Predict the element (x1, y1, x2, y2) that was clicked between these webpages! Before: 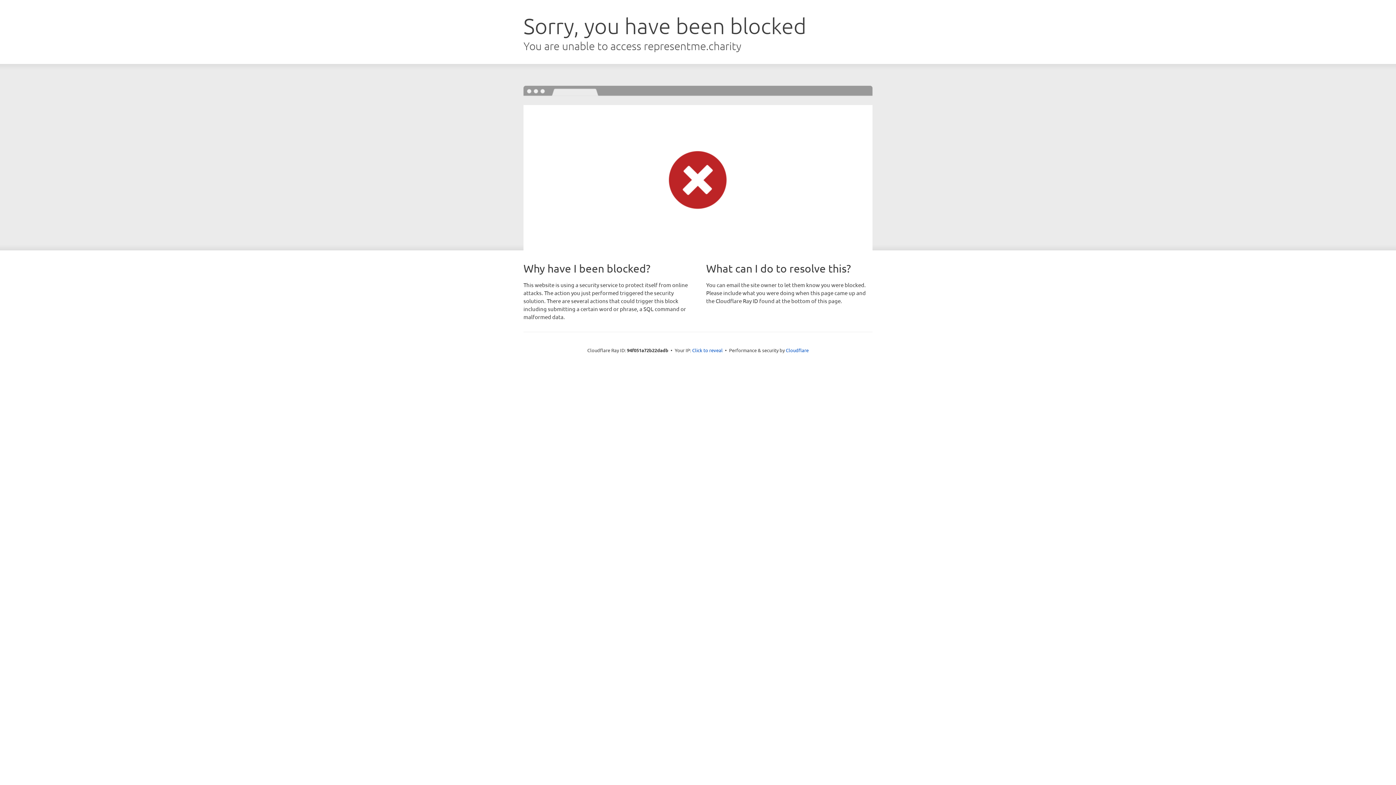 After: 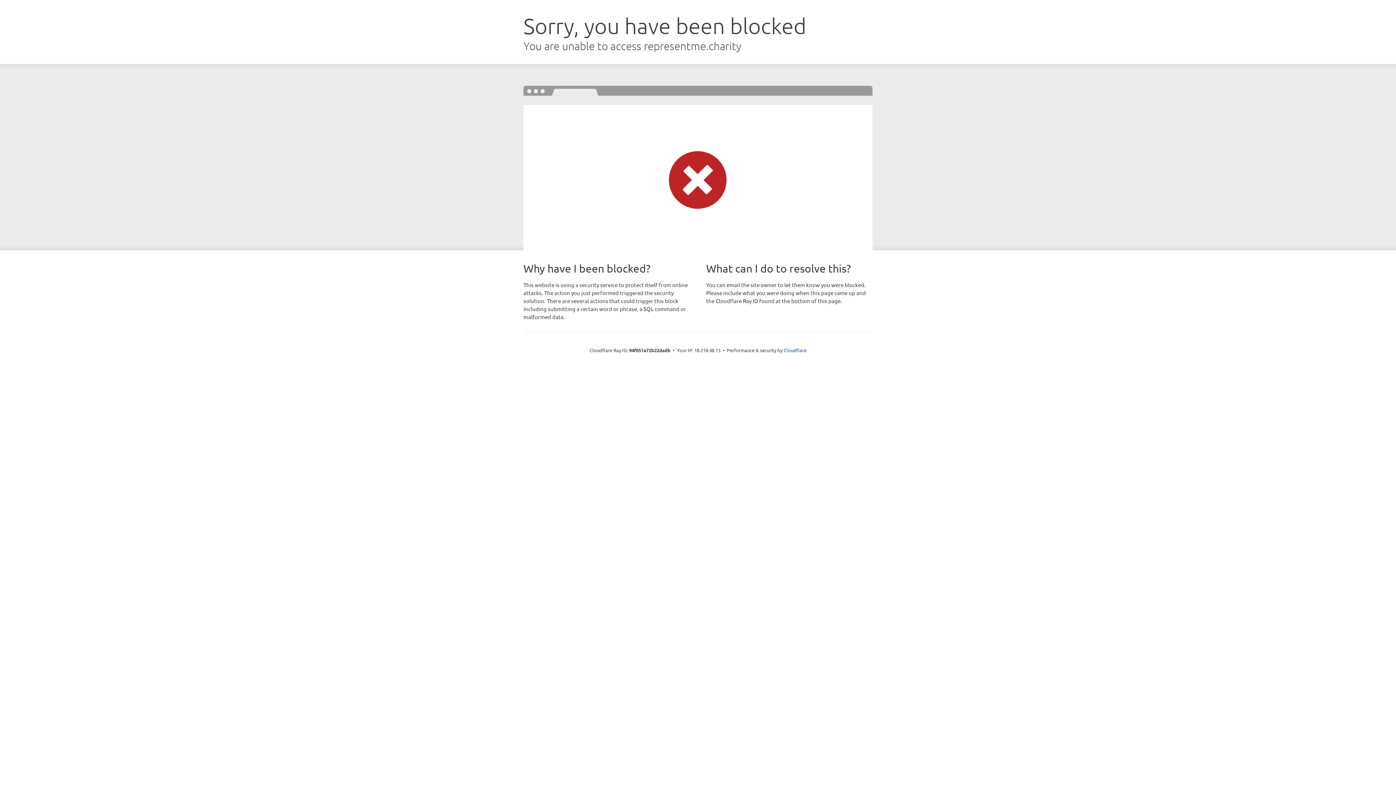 Action: bbox: (692, 346, 722, 353) label: Click to reveal